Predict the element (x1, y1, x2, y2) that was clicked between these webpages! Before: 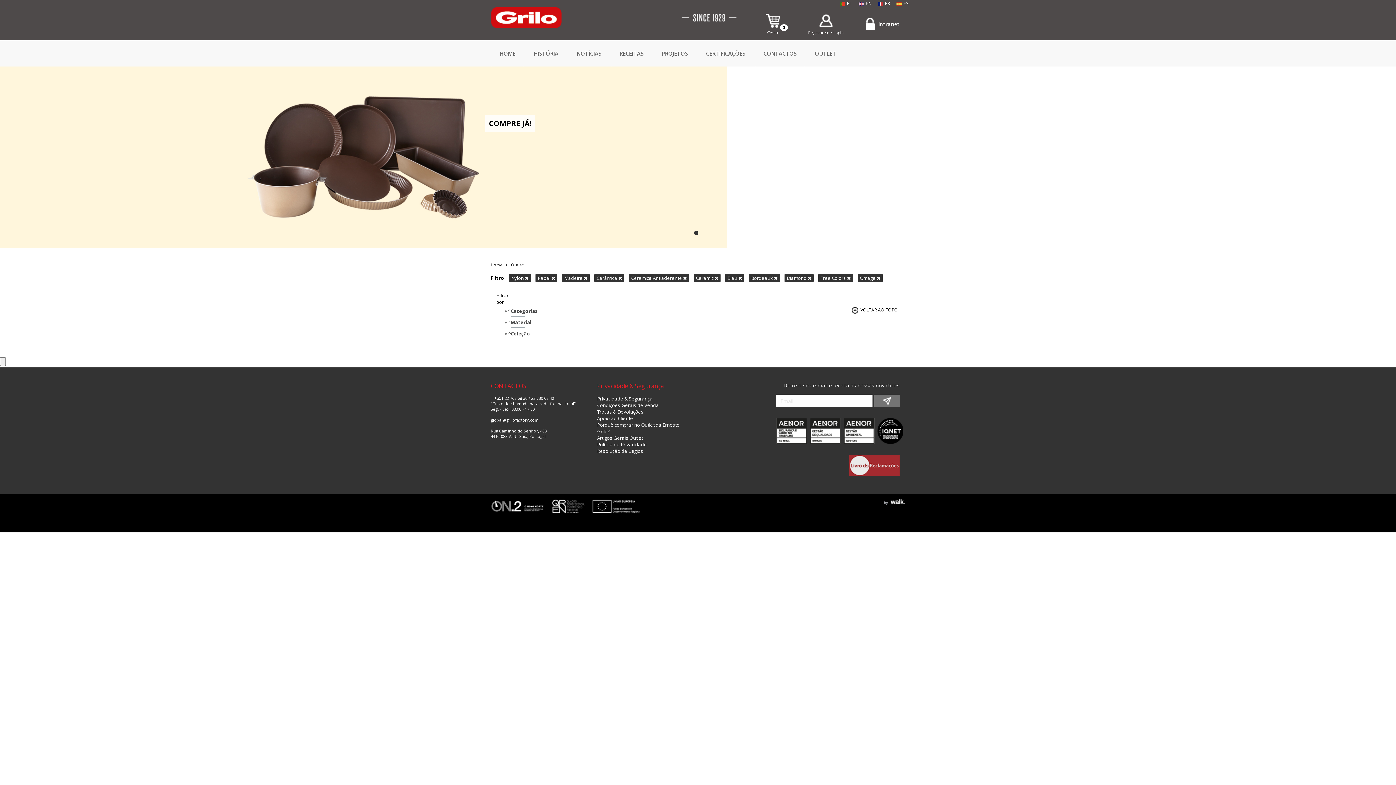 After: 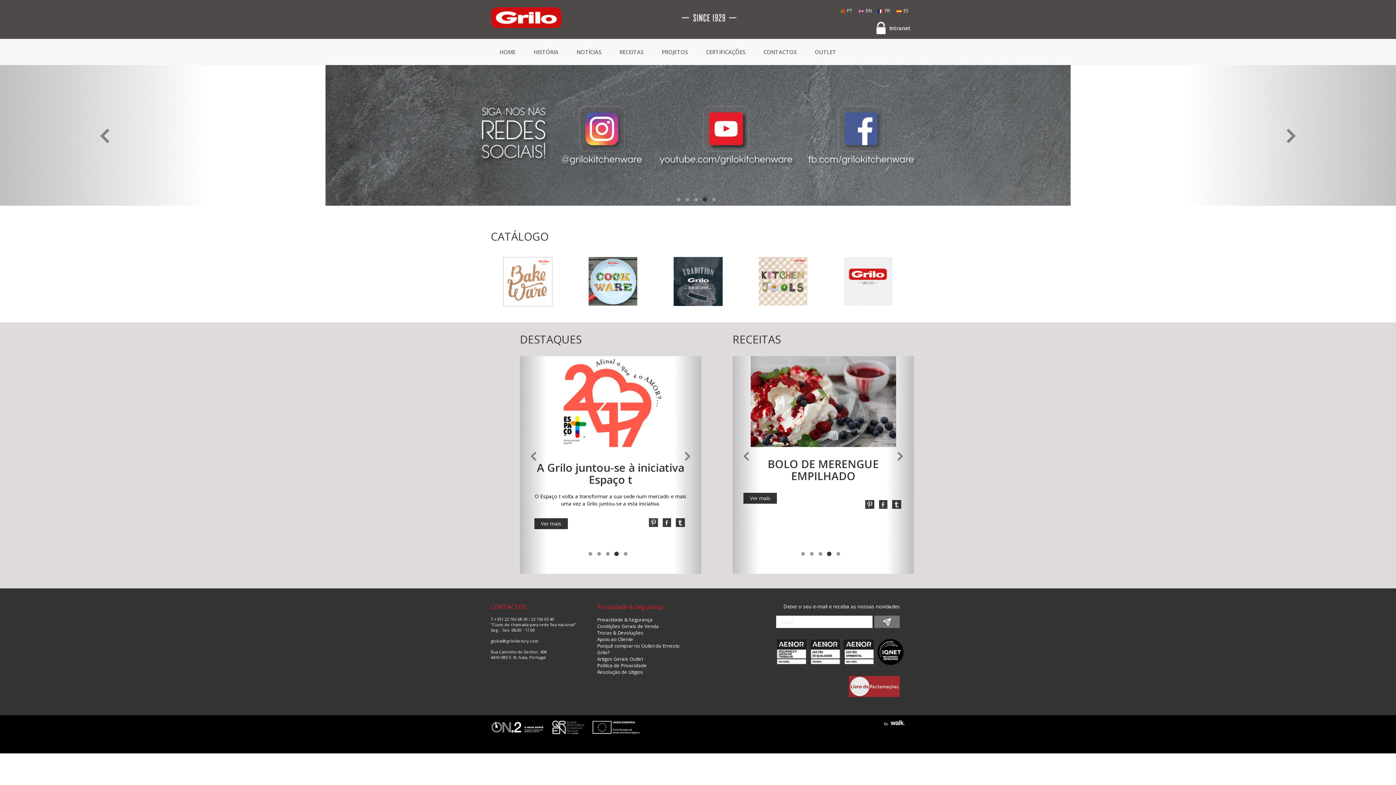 Action: bbox: (490, 10, 737, 22)